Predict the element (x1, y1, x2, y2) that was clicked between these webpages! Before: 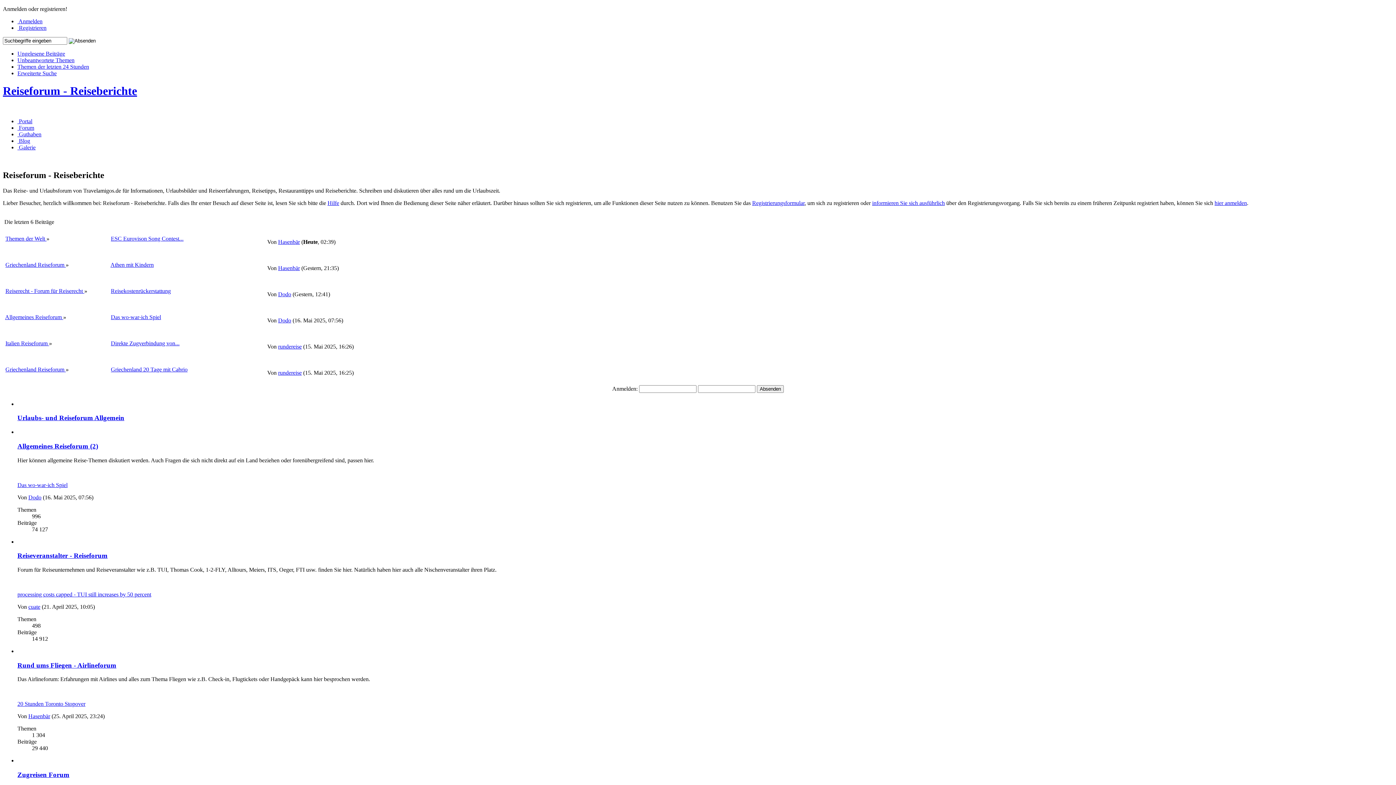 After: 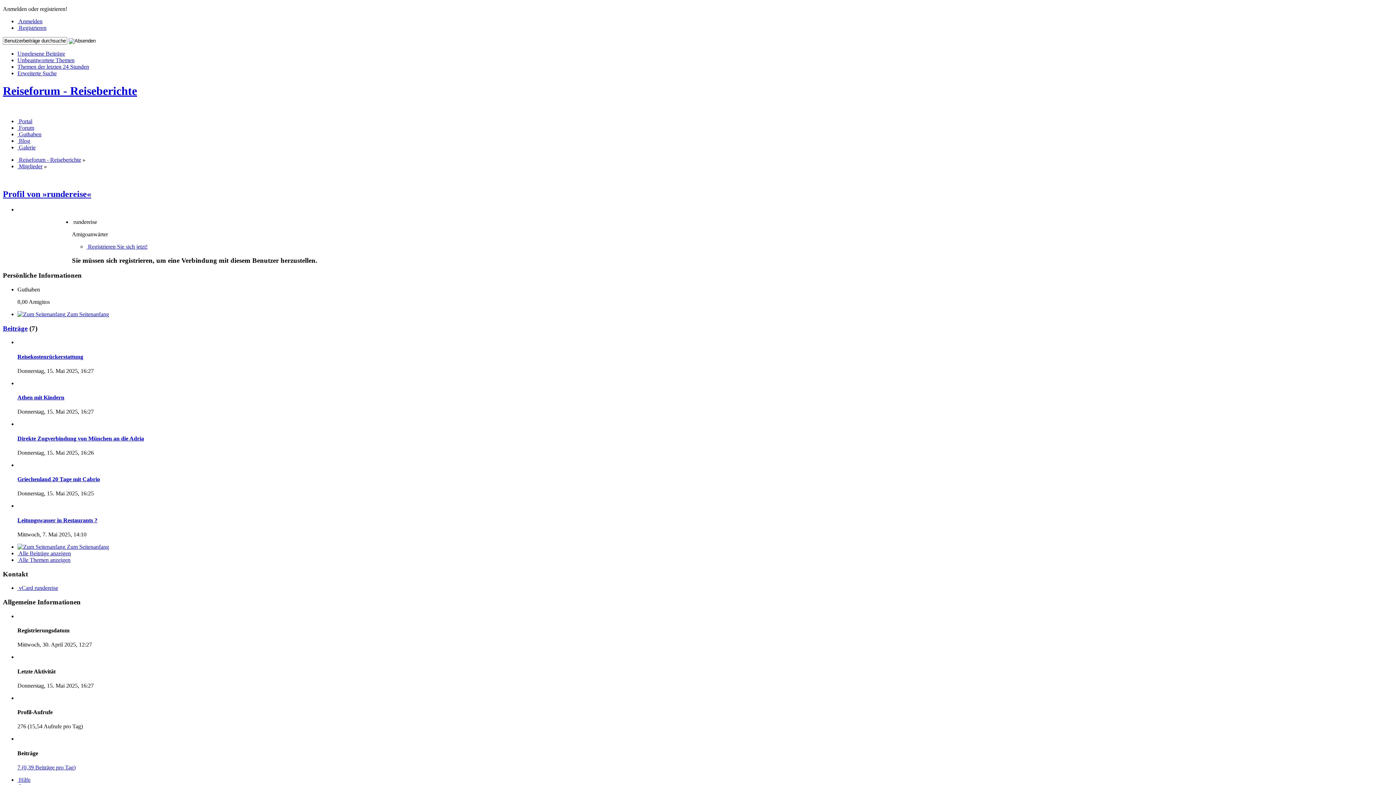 Action: label: rundereise bbox: (278, 343, 301, 349)